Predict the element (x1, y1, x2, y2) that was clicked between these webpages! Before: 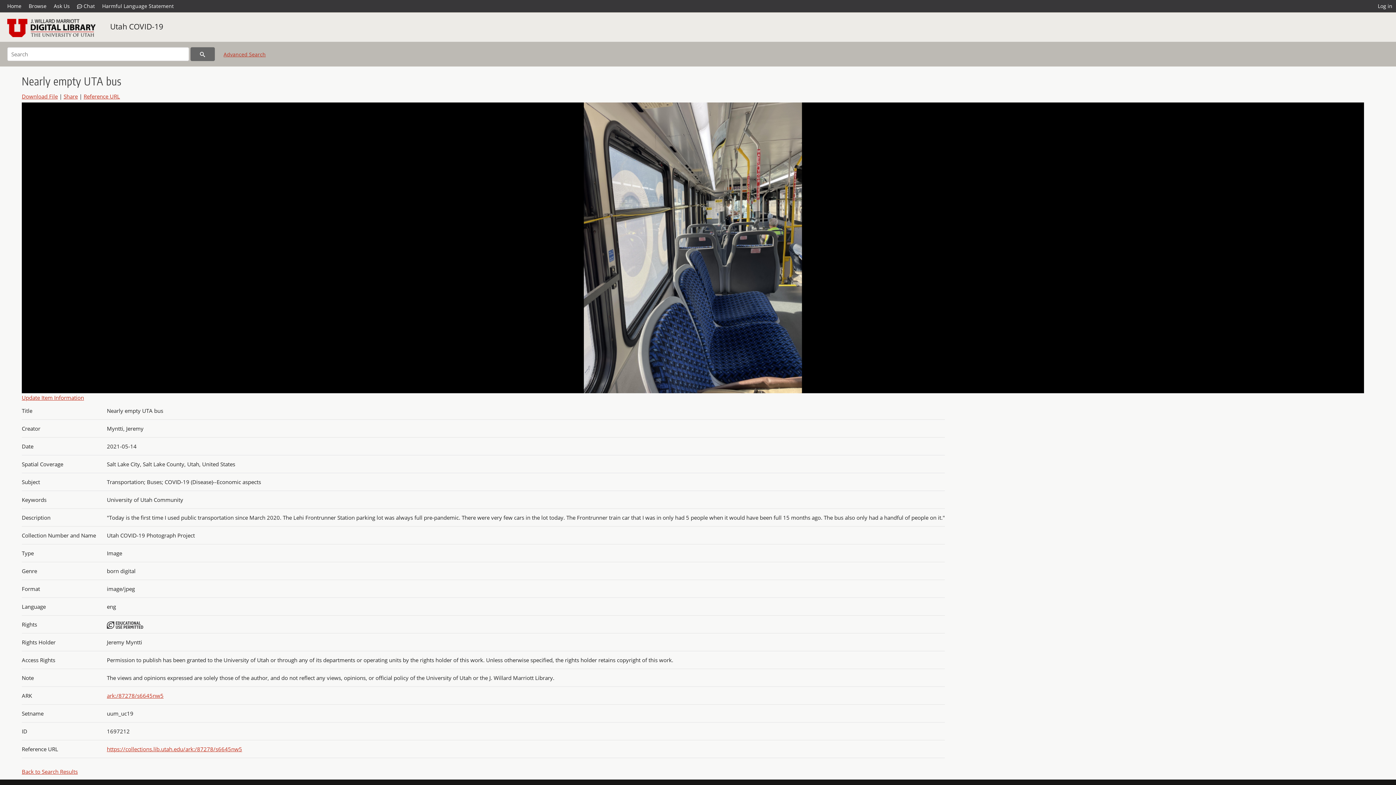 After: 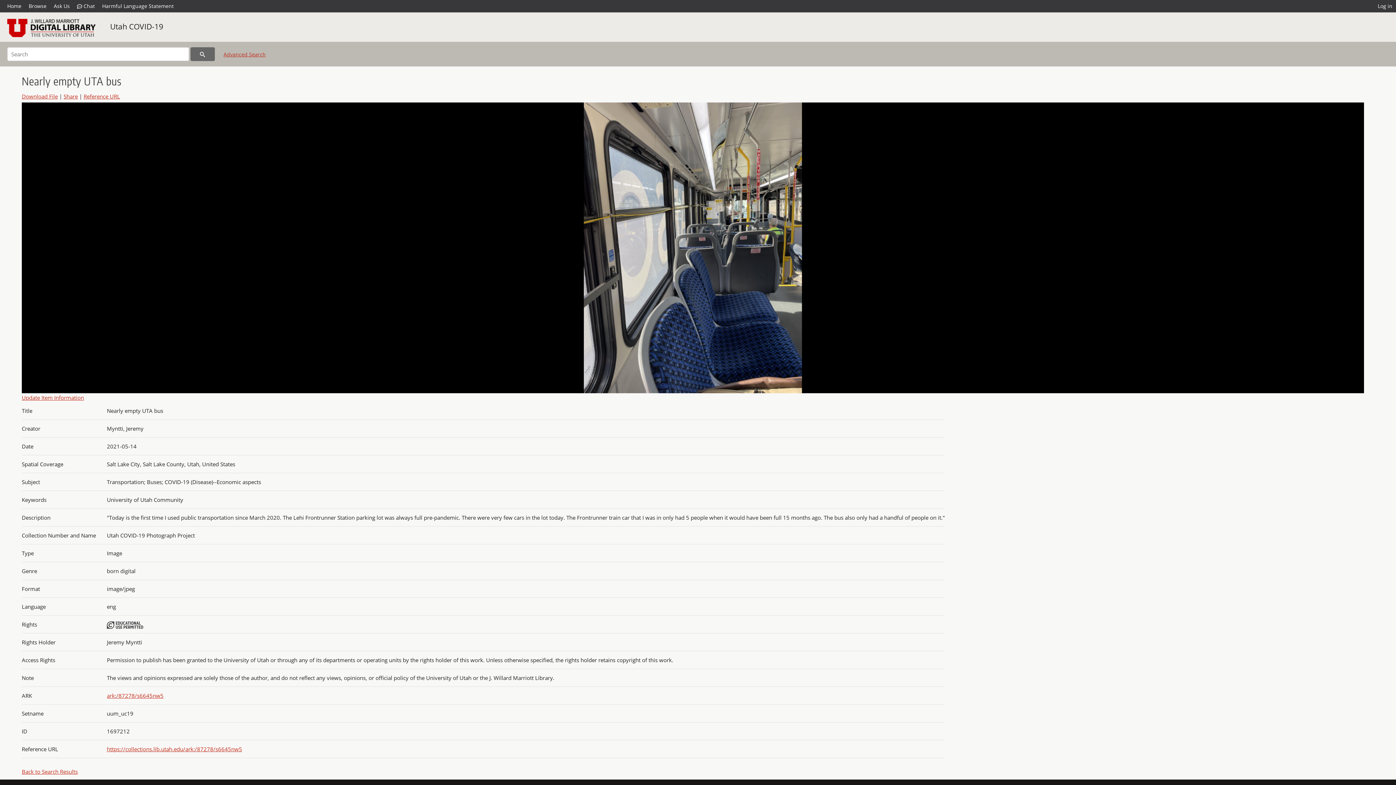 Action: bbox: (50, 0, 73, 12) label: Ask Us